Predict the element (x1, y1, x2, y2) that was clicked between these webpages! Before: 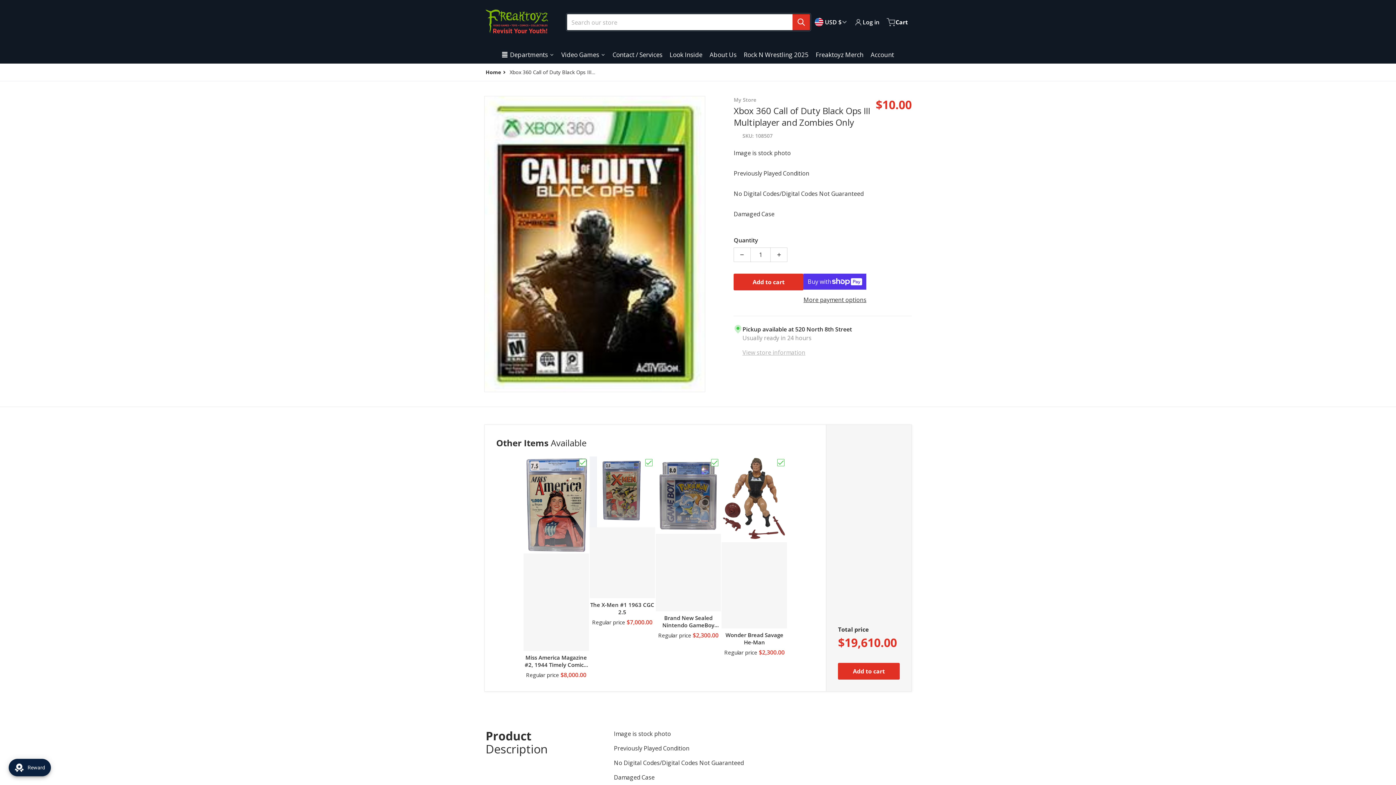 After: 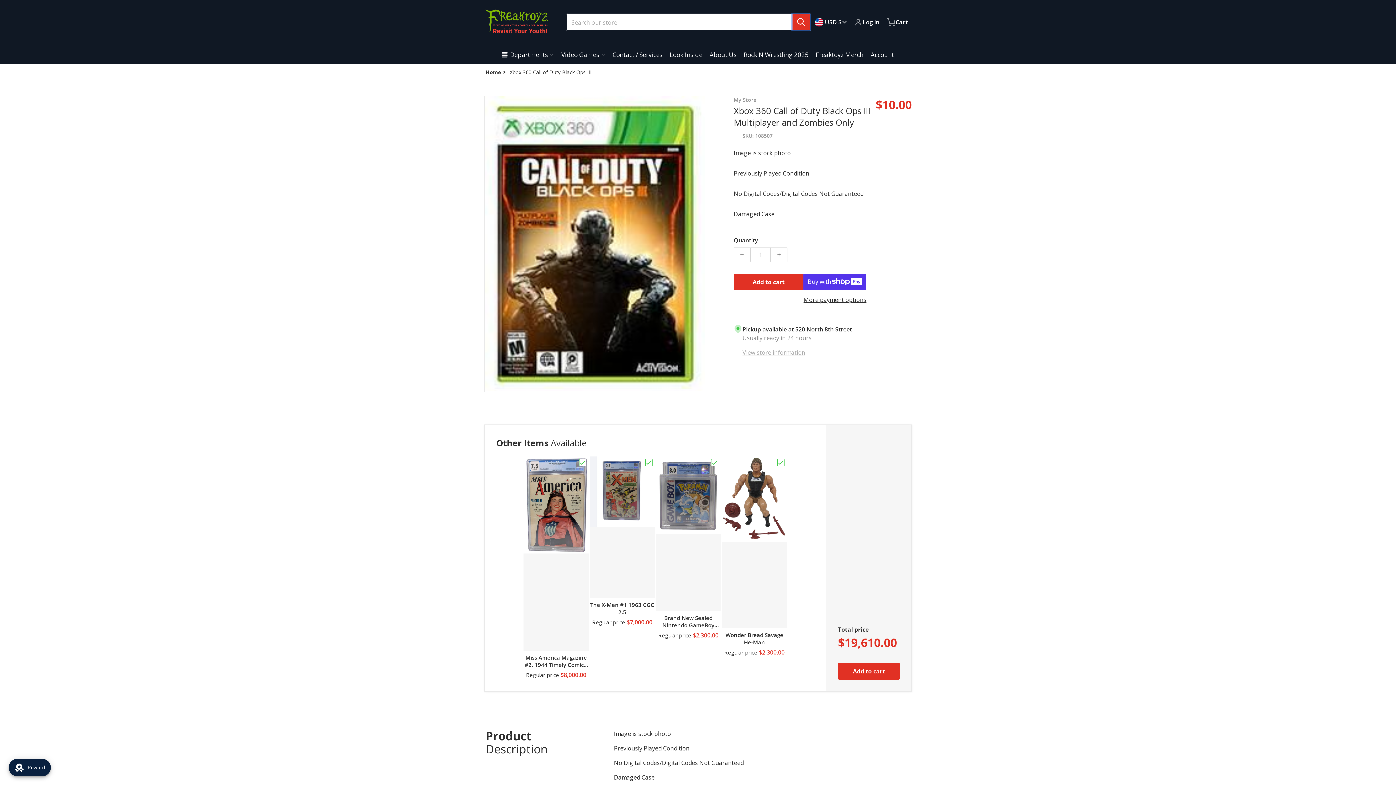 Action: bbox: (792, 14, 810, 30) label: Search our store